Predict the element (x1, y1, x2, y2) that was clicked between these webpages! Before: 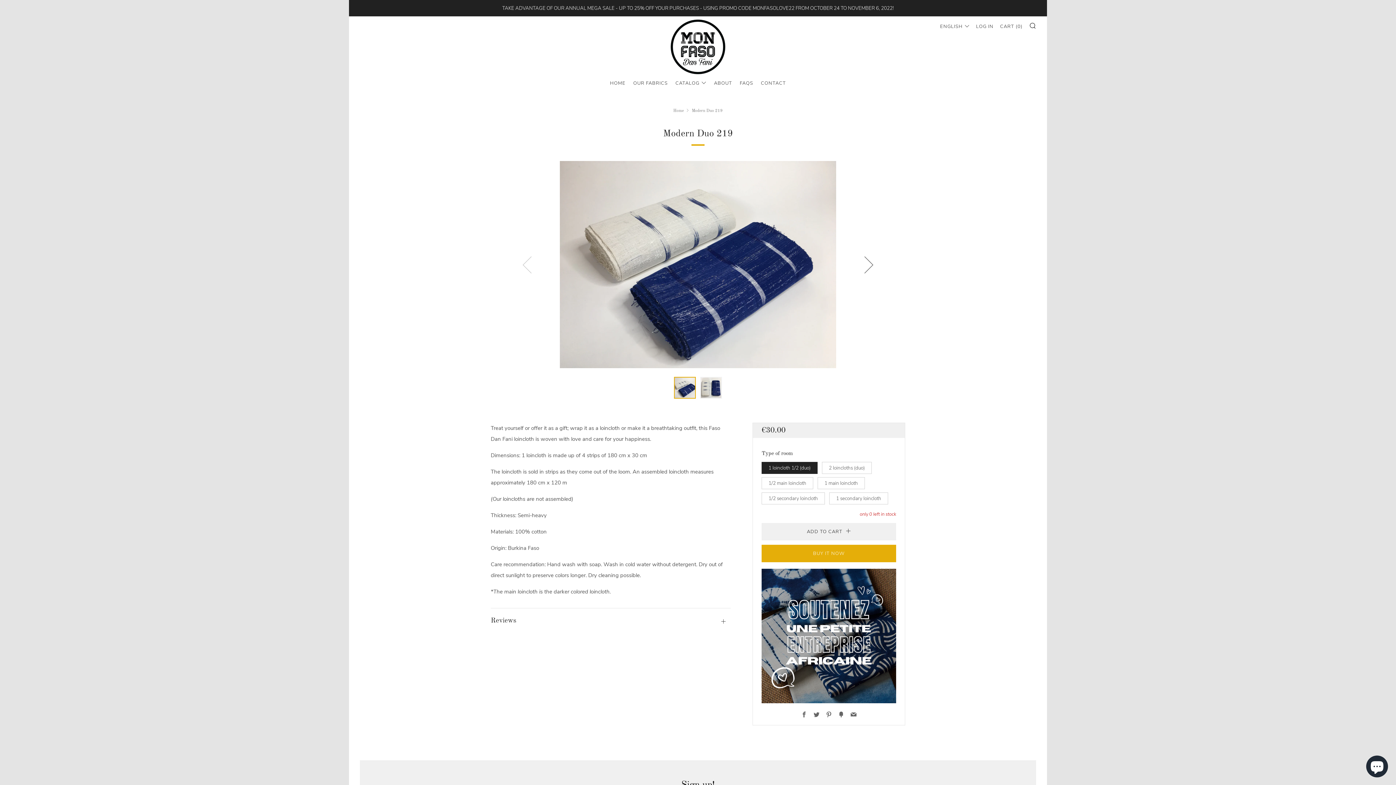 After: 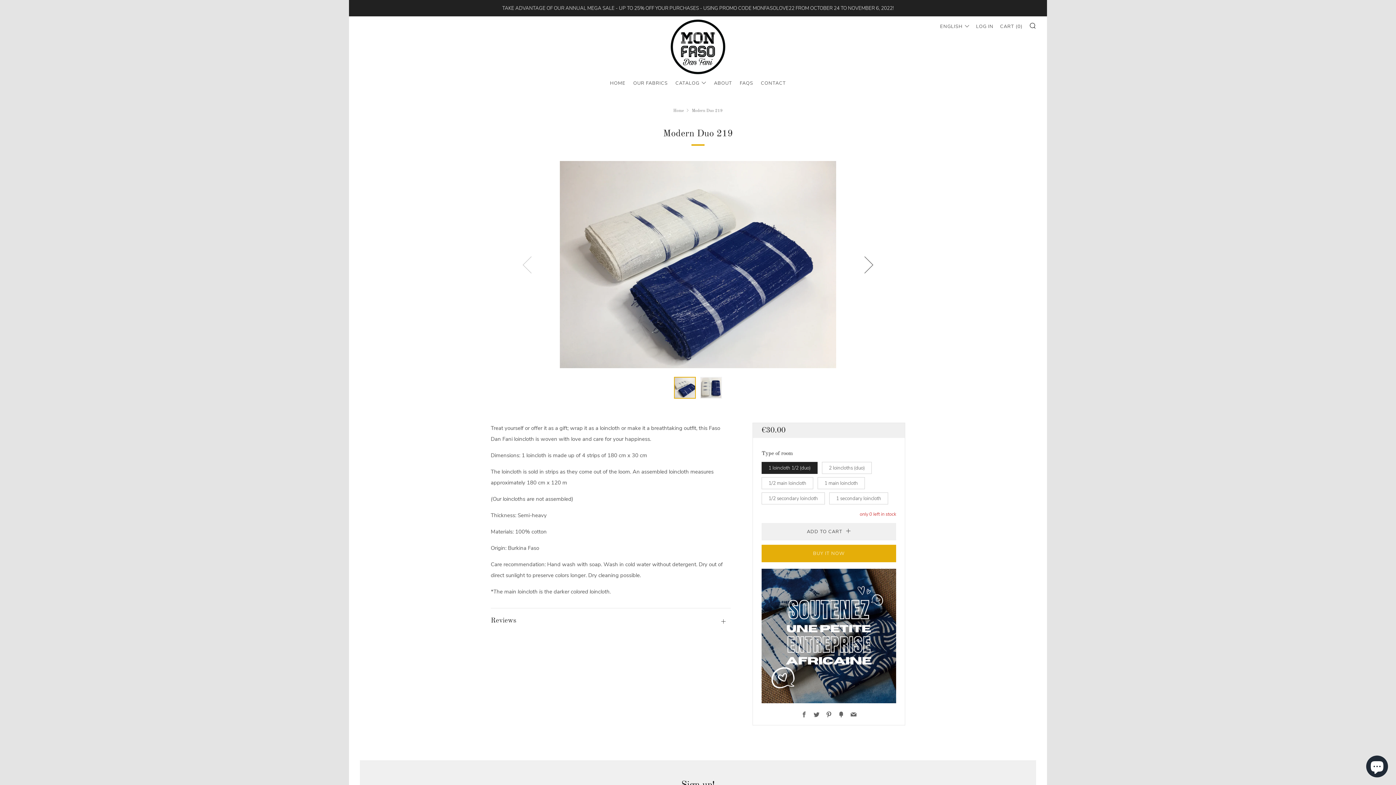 Action: bbox: (826, 711, 832, 719) label: Pinterest